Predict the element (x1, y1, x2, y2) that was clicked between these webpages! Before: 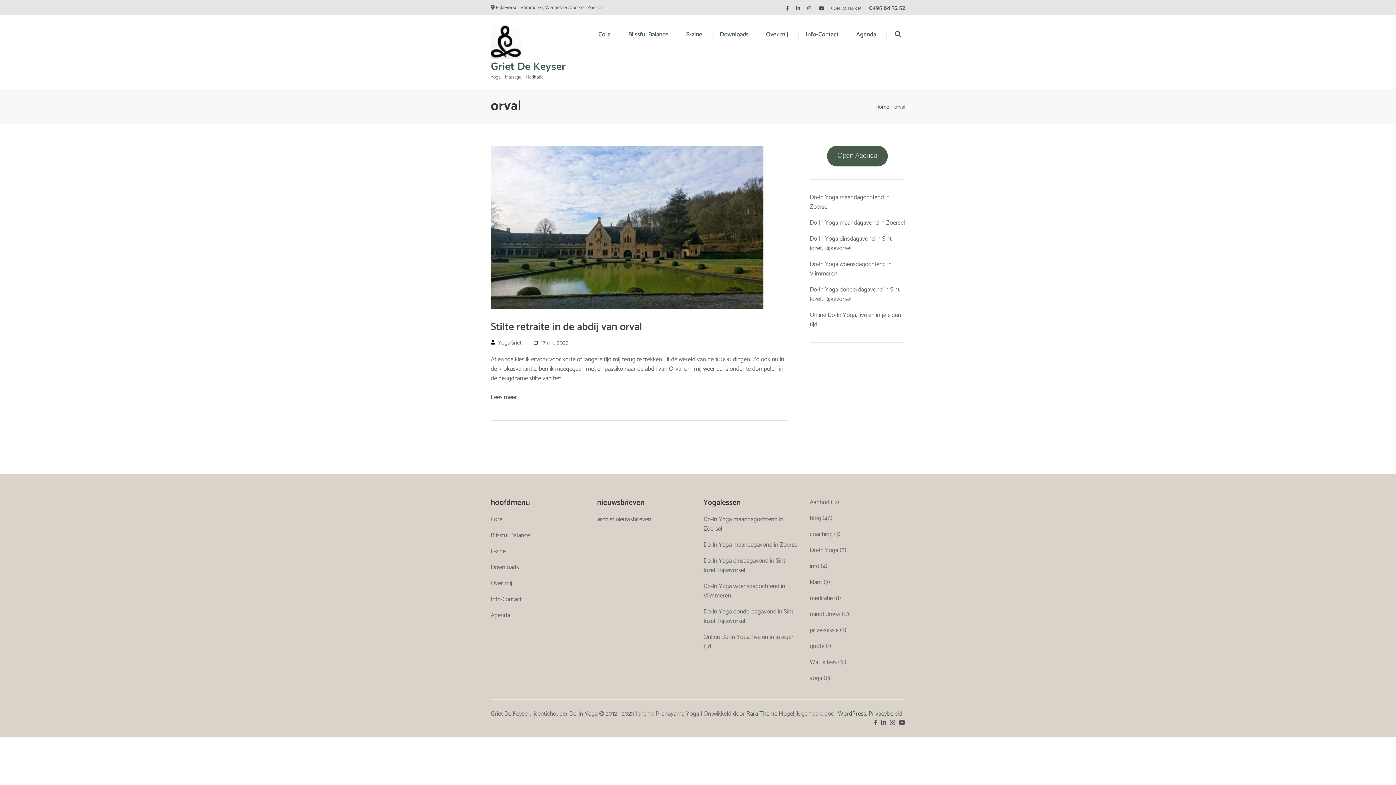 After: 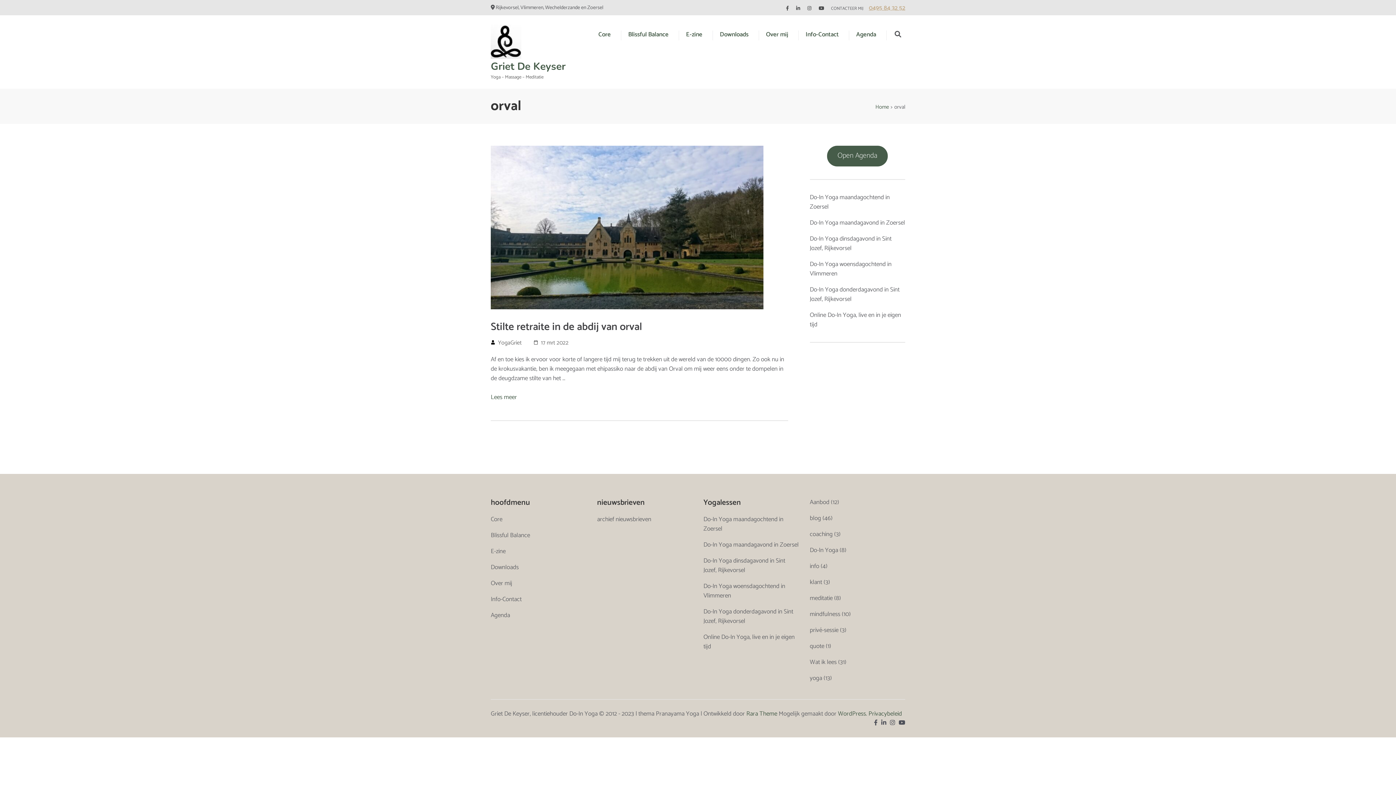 Action: bbox: (869, 2, 905, 13) label: 0495 84 32 52